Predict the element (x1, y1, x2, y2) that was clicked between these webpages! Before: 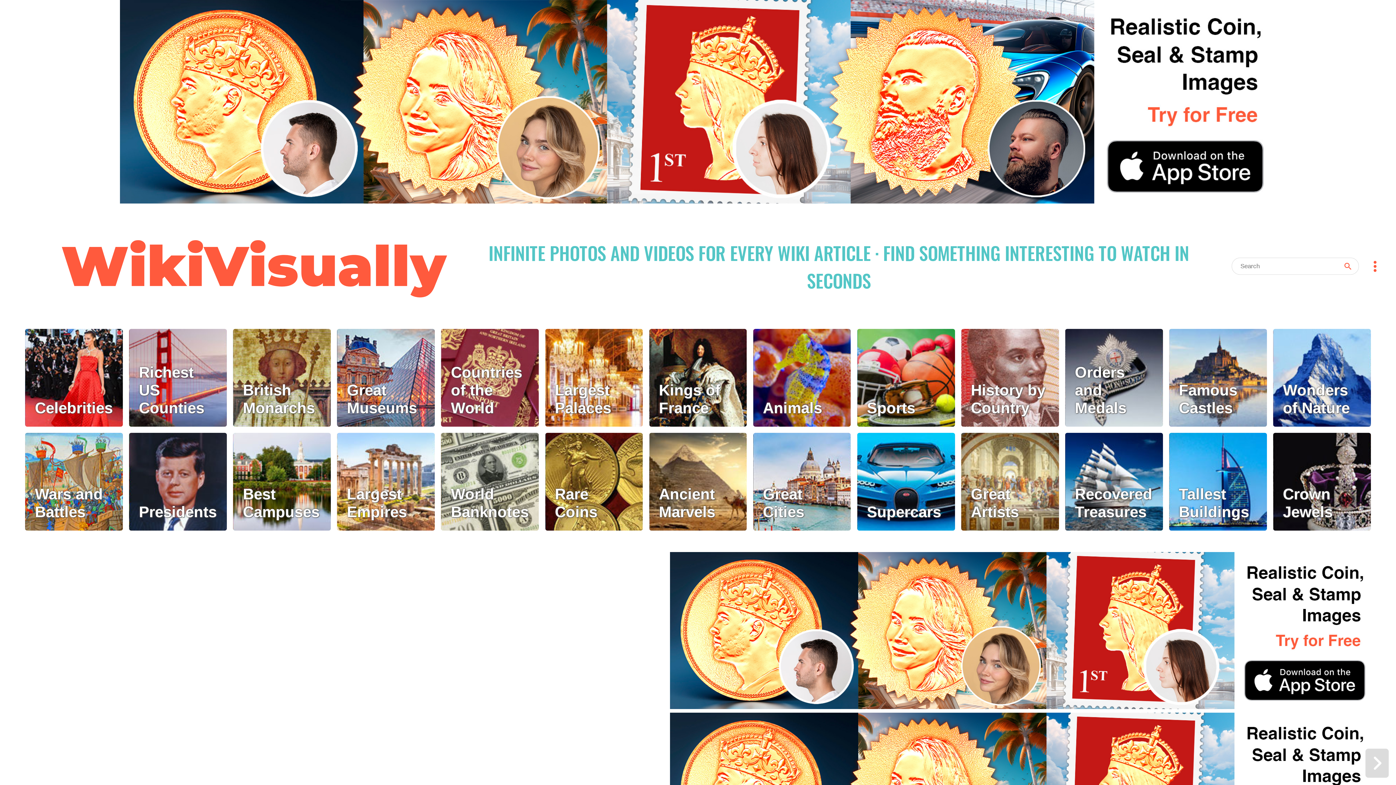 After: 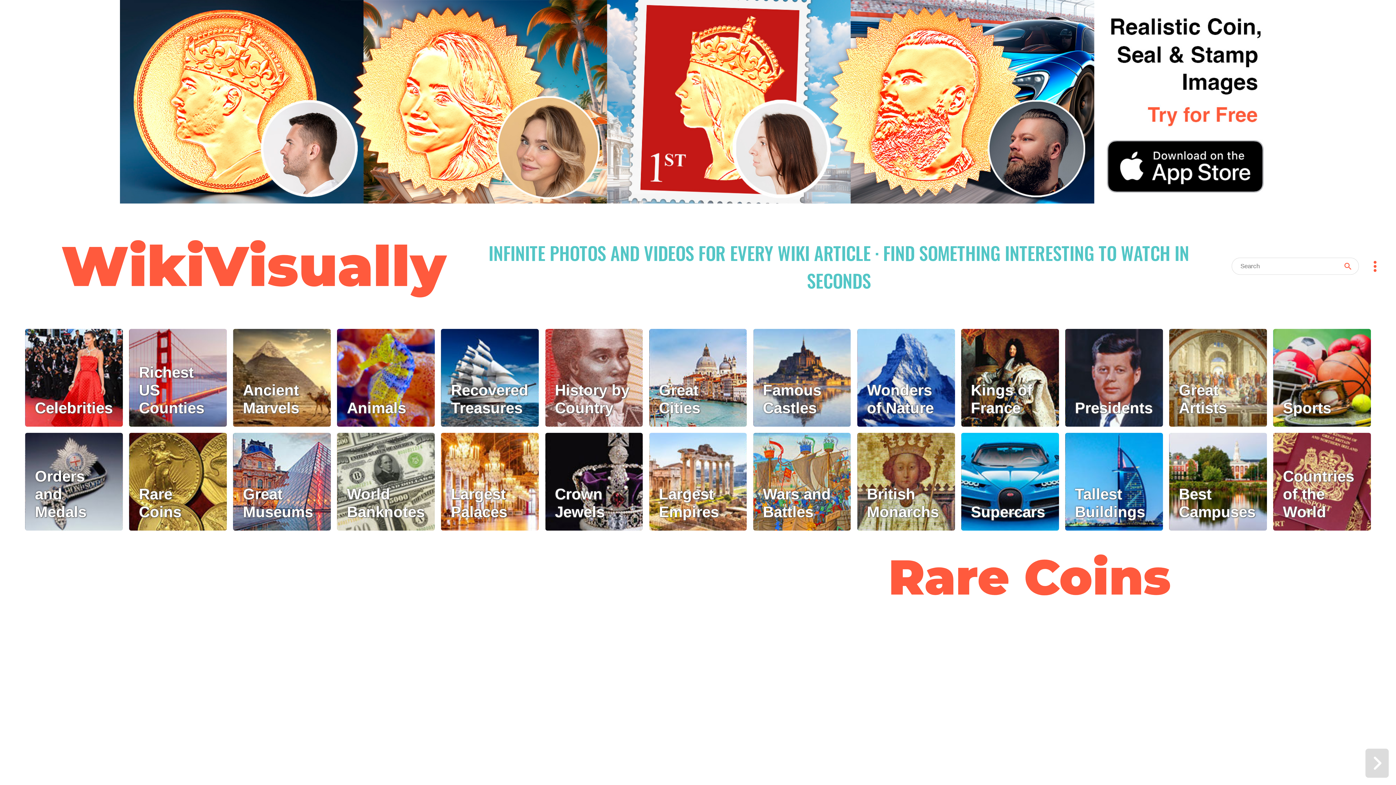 Action: label: Rare Coins bbox: (545, 433, 643, 530)